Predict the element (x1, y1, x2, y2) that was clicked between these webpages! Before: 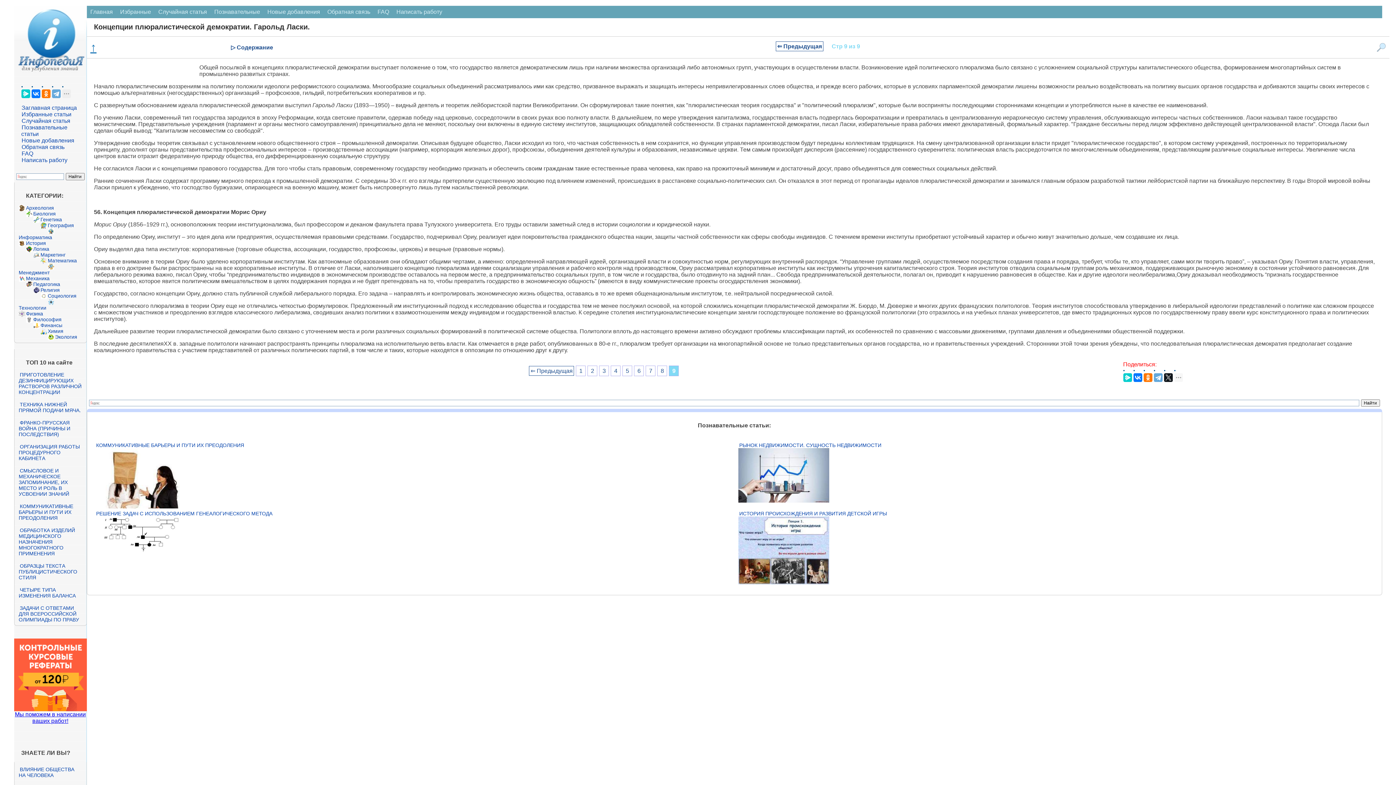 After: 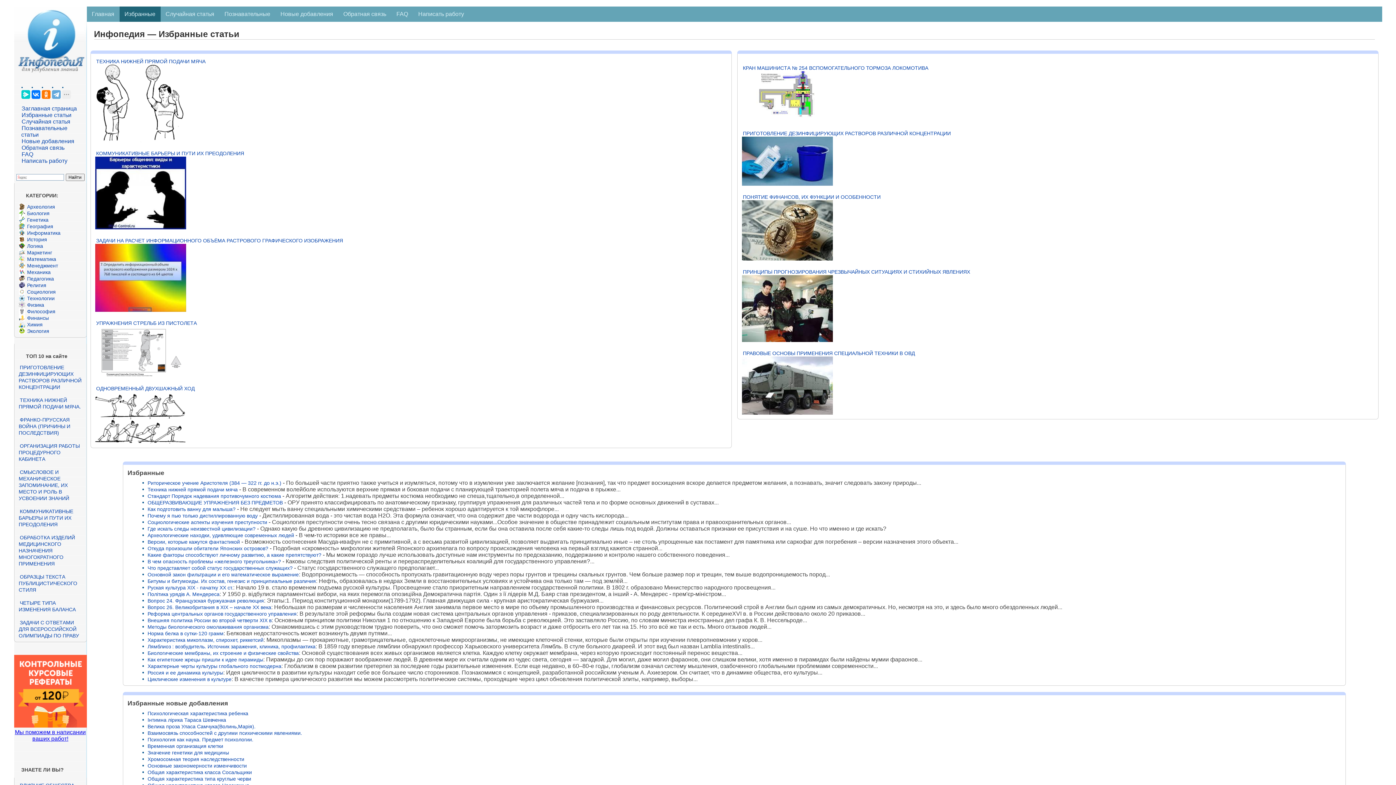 Action: label: Избранные bbox: (116, 5, 154, 18)